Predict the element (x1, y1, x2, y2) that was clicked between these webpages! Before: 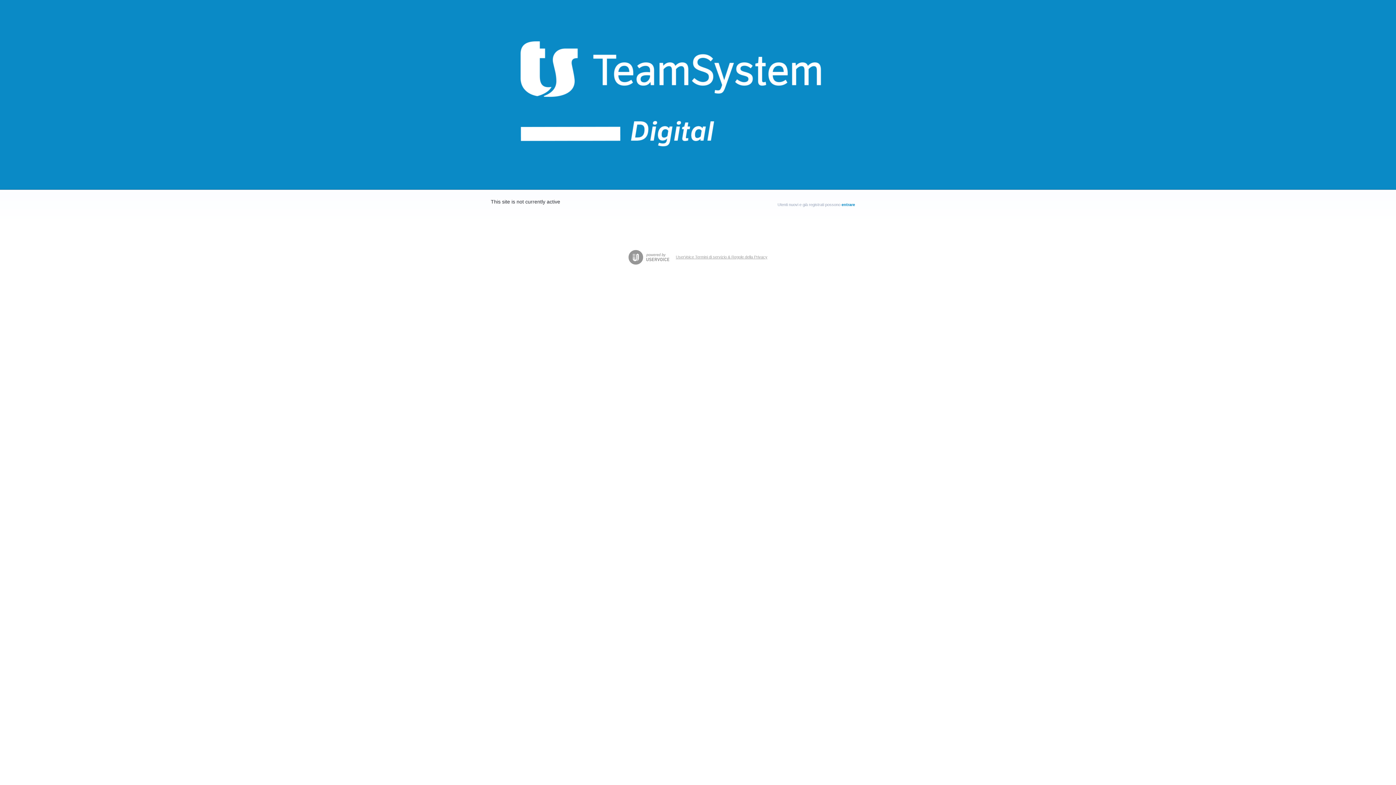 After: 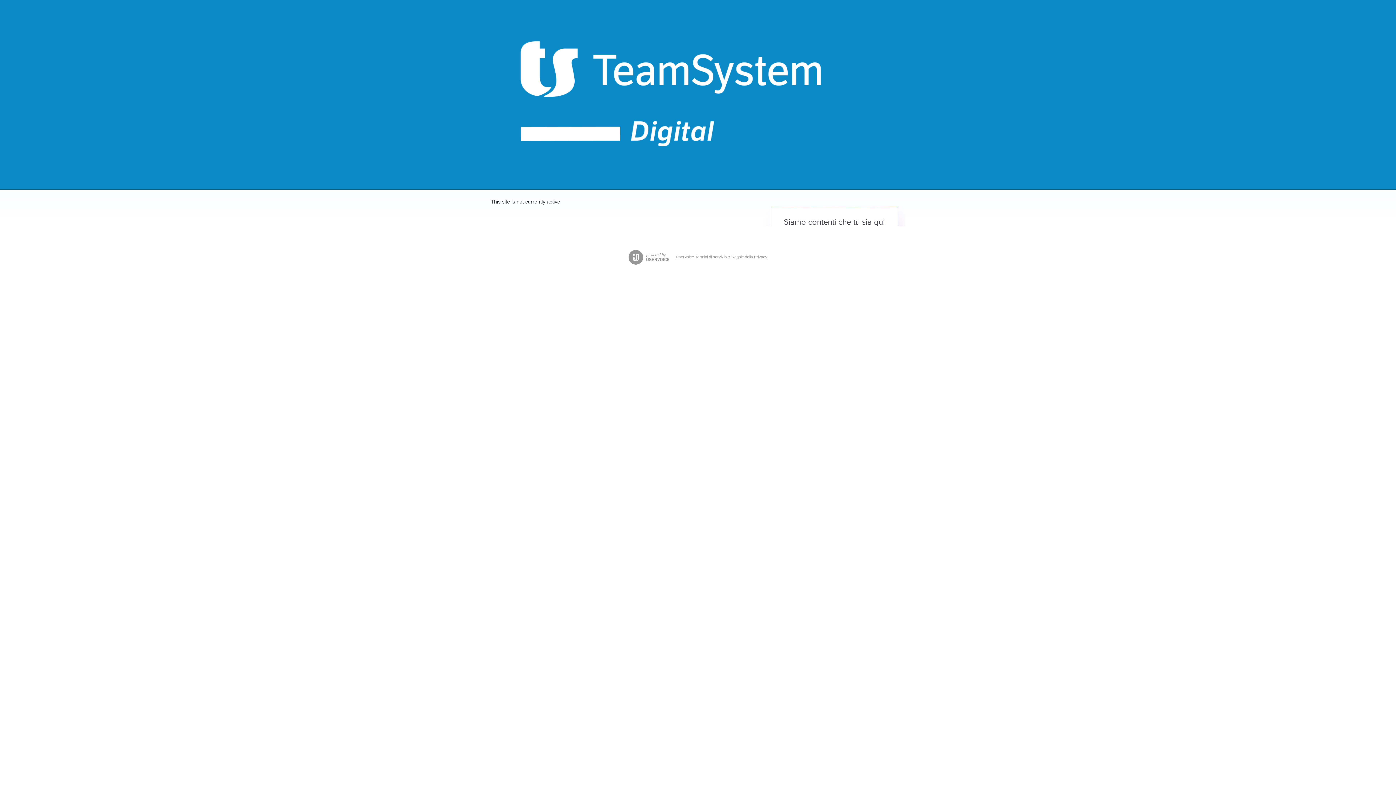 Action: label: entrare bbox: (841, 202, 855, 206)